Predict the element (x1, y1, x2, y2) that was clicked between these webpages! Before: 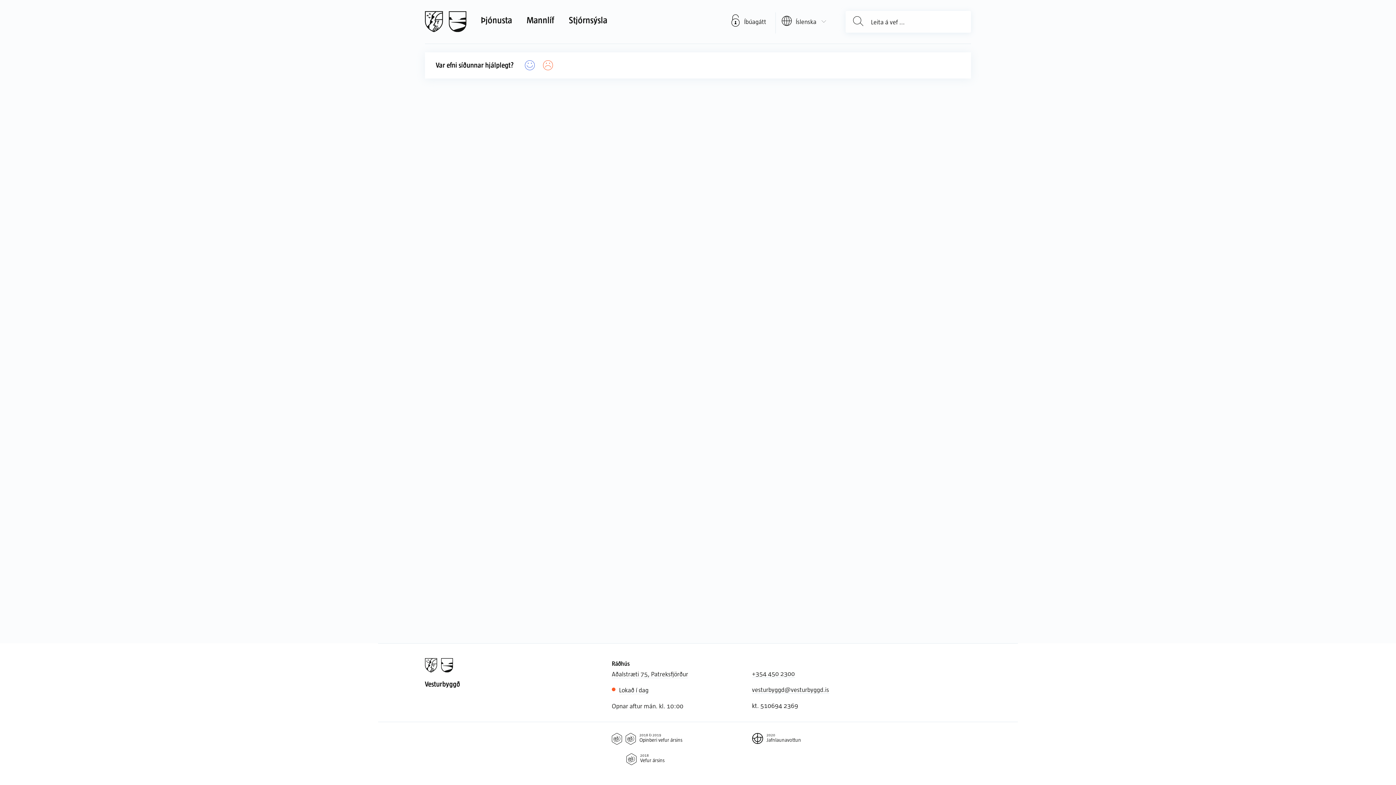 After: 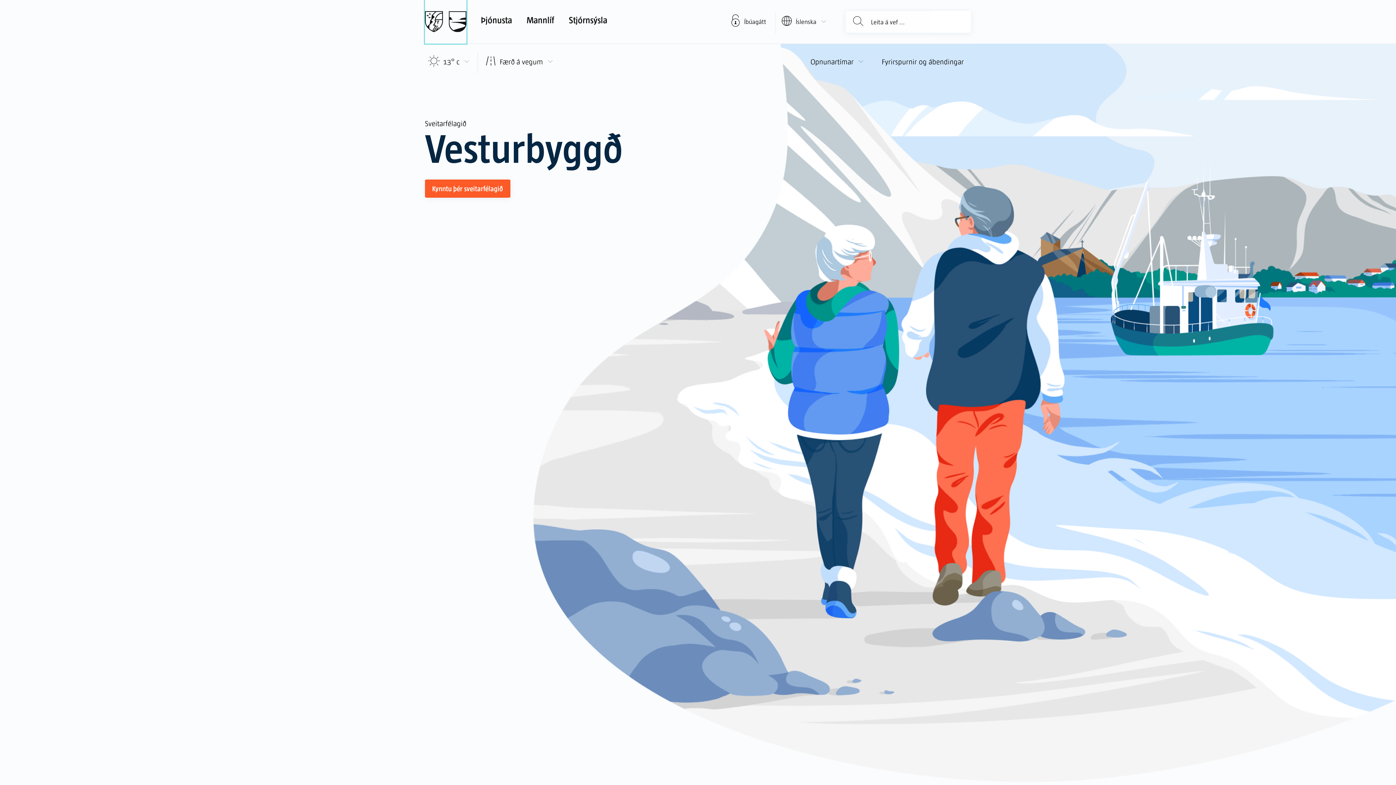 Action: bbox: (424, 0, 466, 43) label: Forsíða